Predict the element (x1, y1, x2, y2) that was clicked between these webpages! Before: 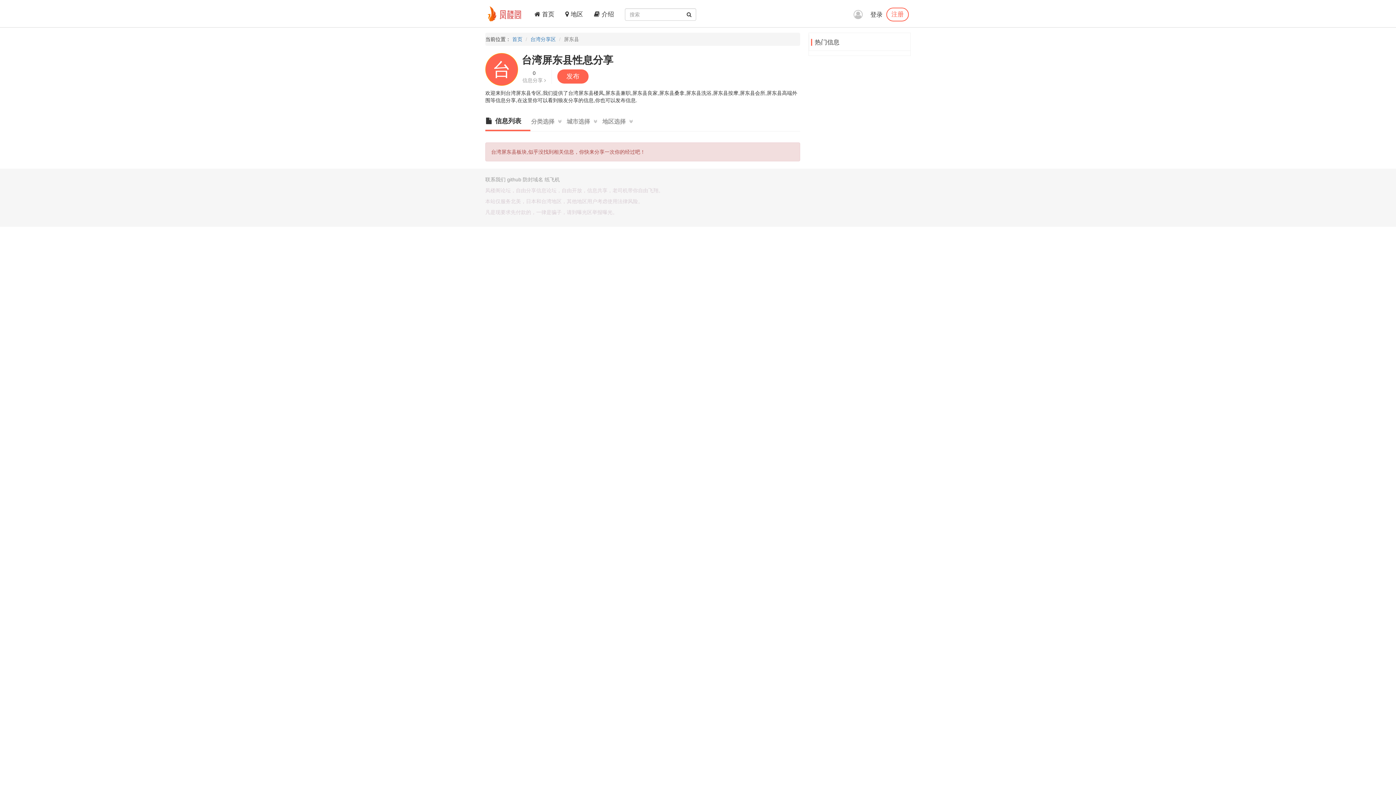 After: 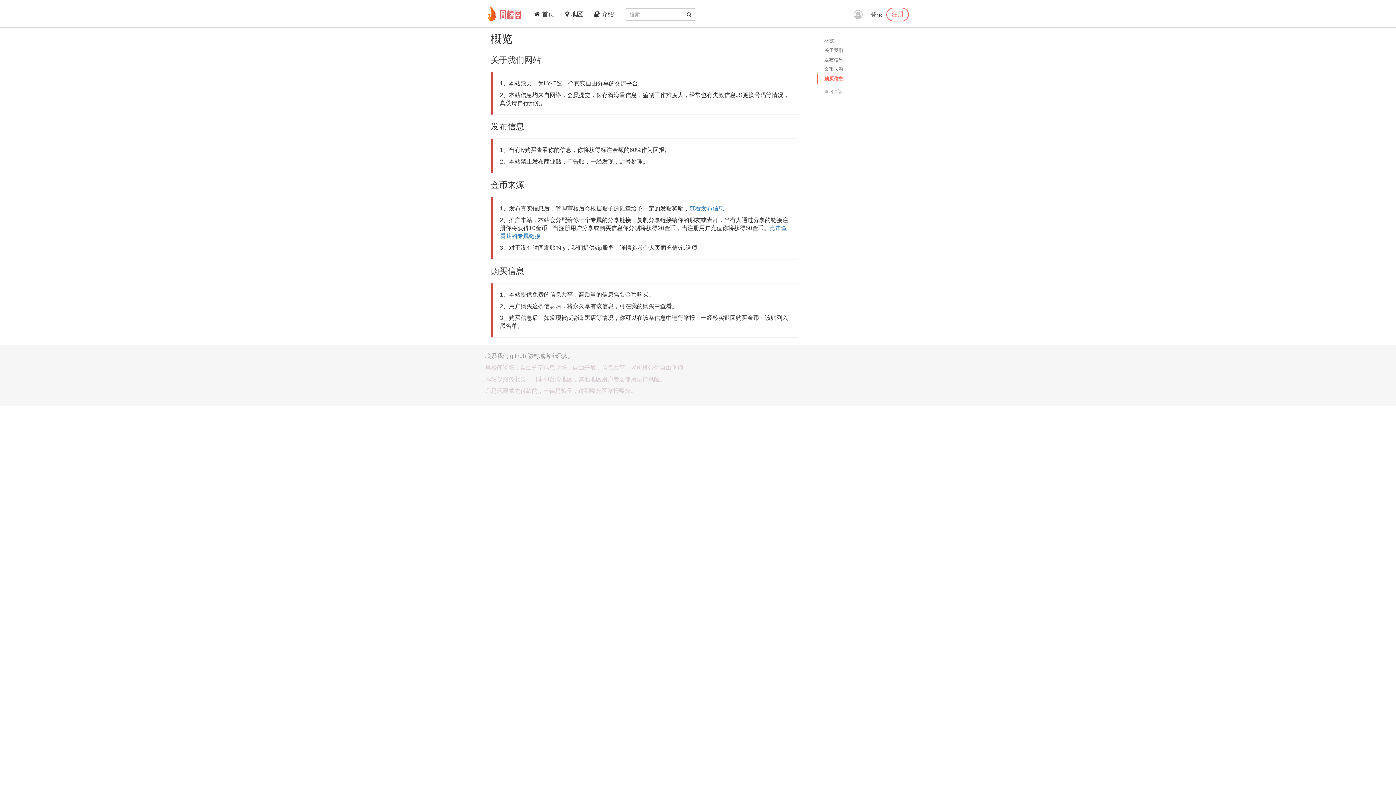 Action: bbox: (588, 0, 619, 27) label:  介绍